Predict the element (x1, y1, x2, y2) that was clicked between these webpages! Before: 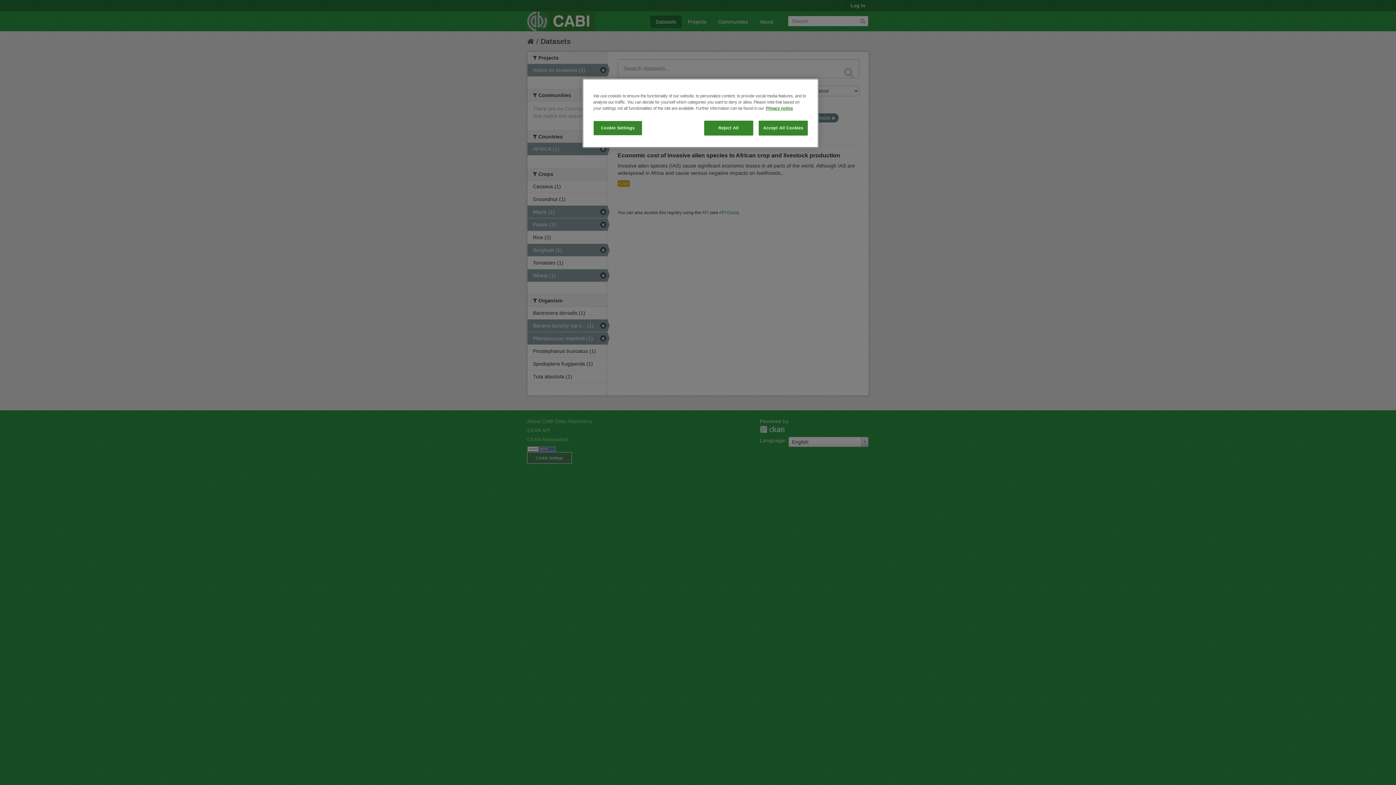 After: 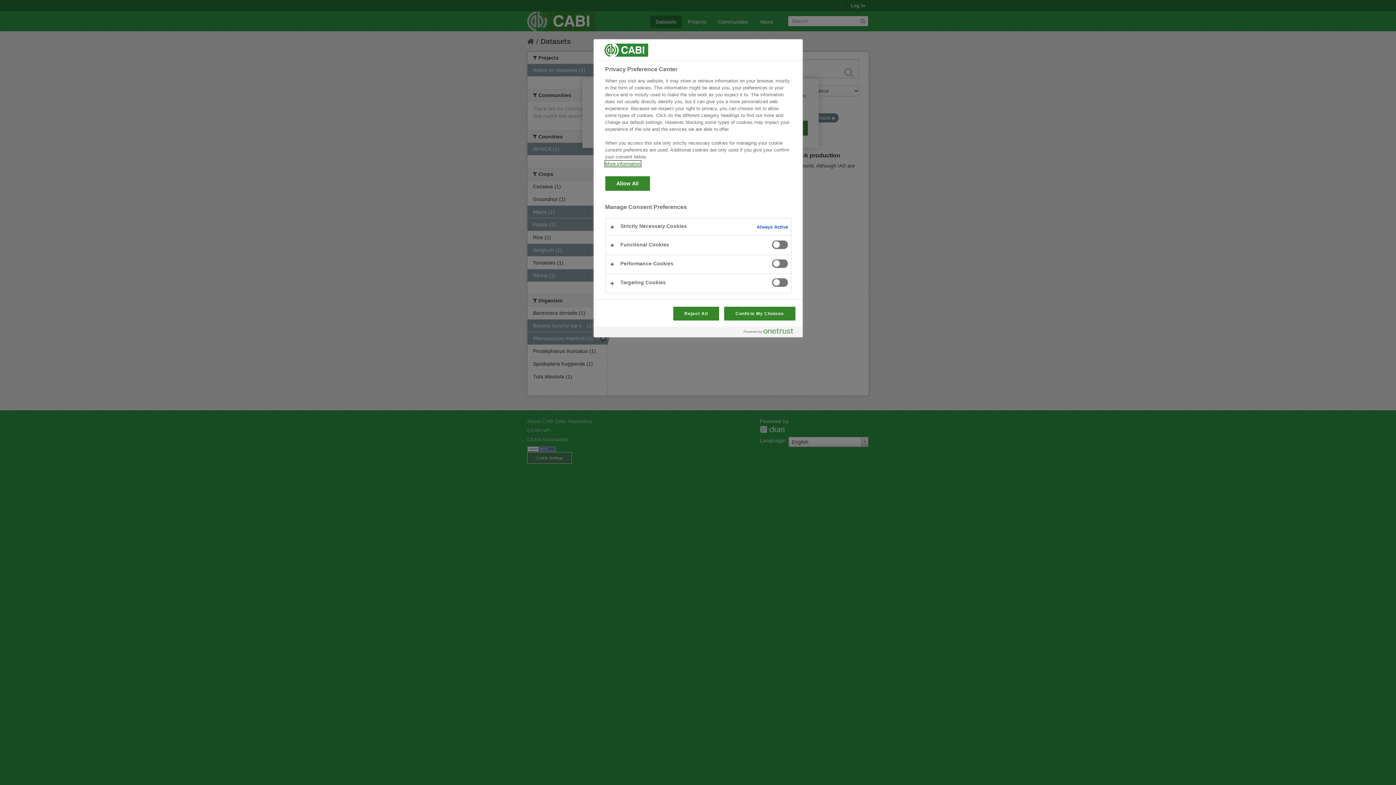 Action: label: Cookie Settings bbox: (593, 120, 642, 135)